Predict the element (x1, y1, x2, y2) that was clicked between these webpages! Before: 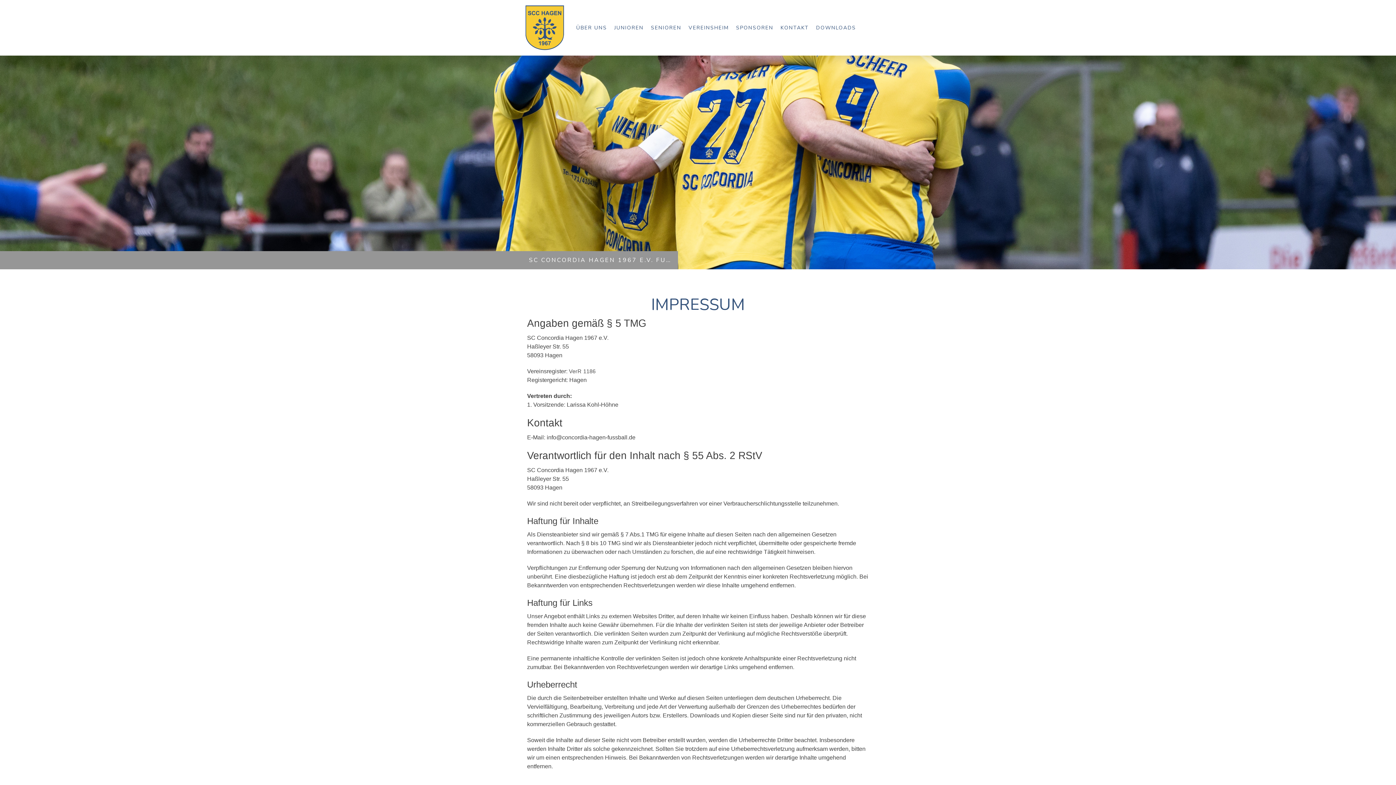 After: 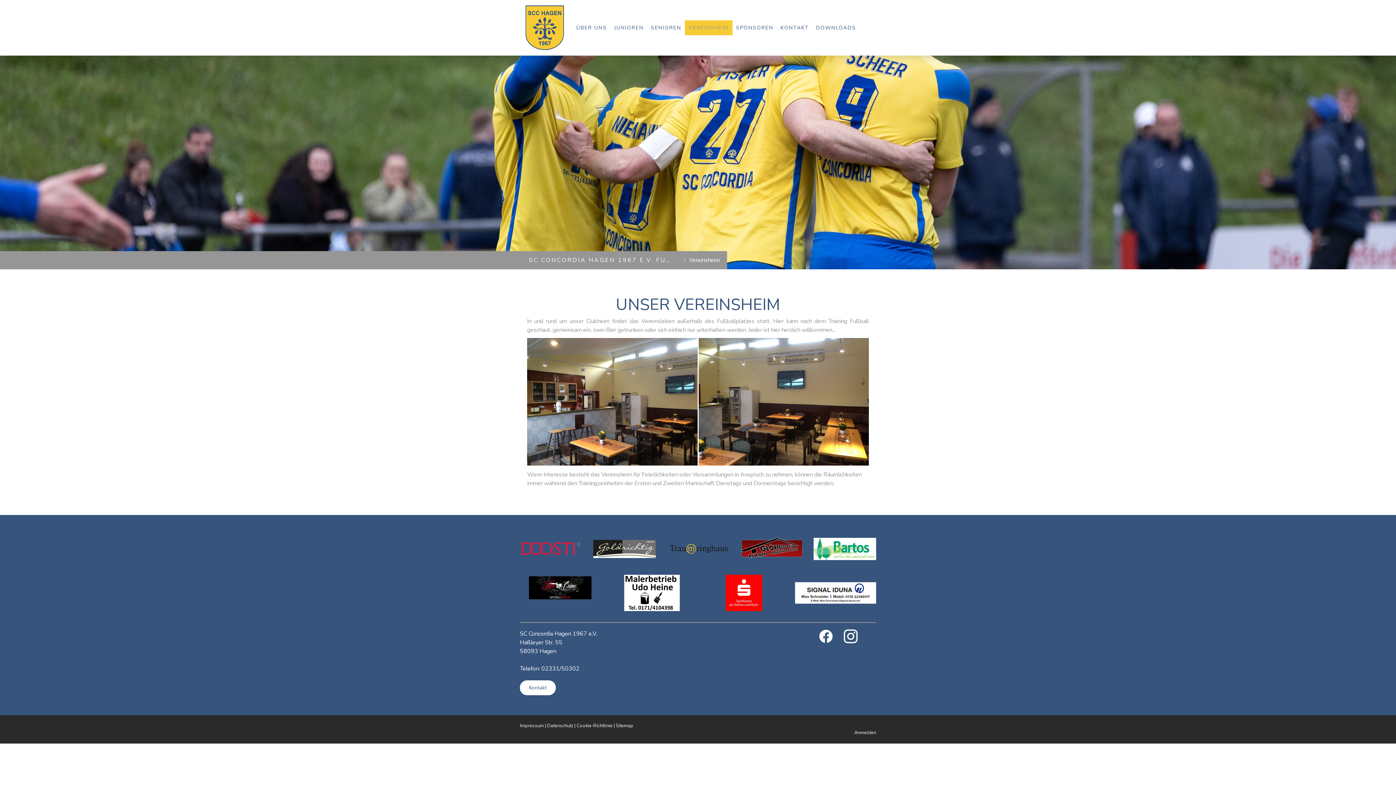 Action: label: VEREINSHEIM bbox: (685, 20, 732, 35)